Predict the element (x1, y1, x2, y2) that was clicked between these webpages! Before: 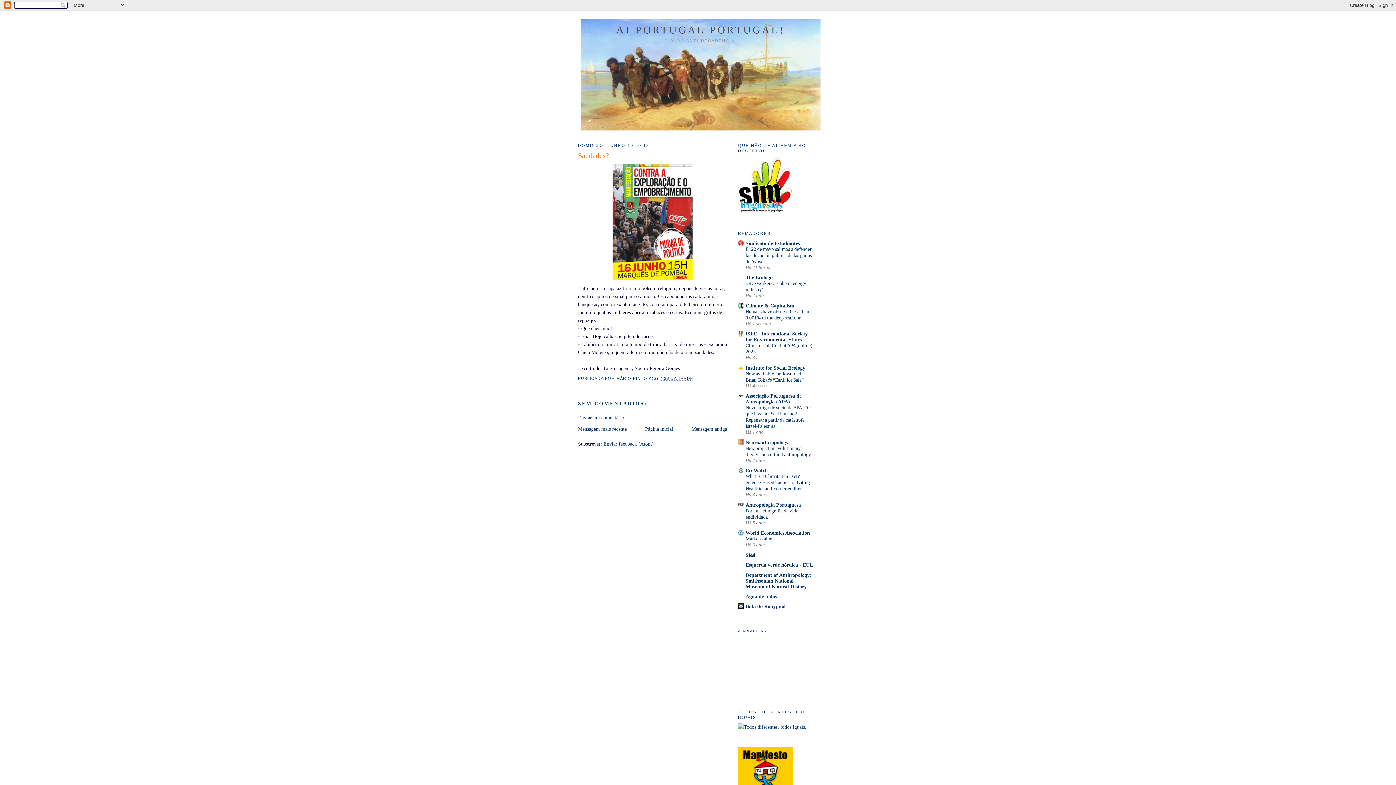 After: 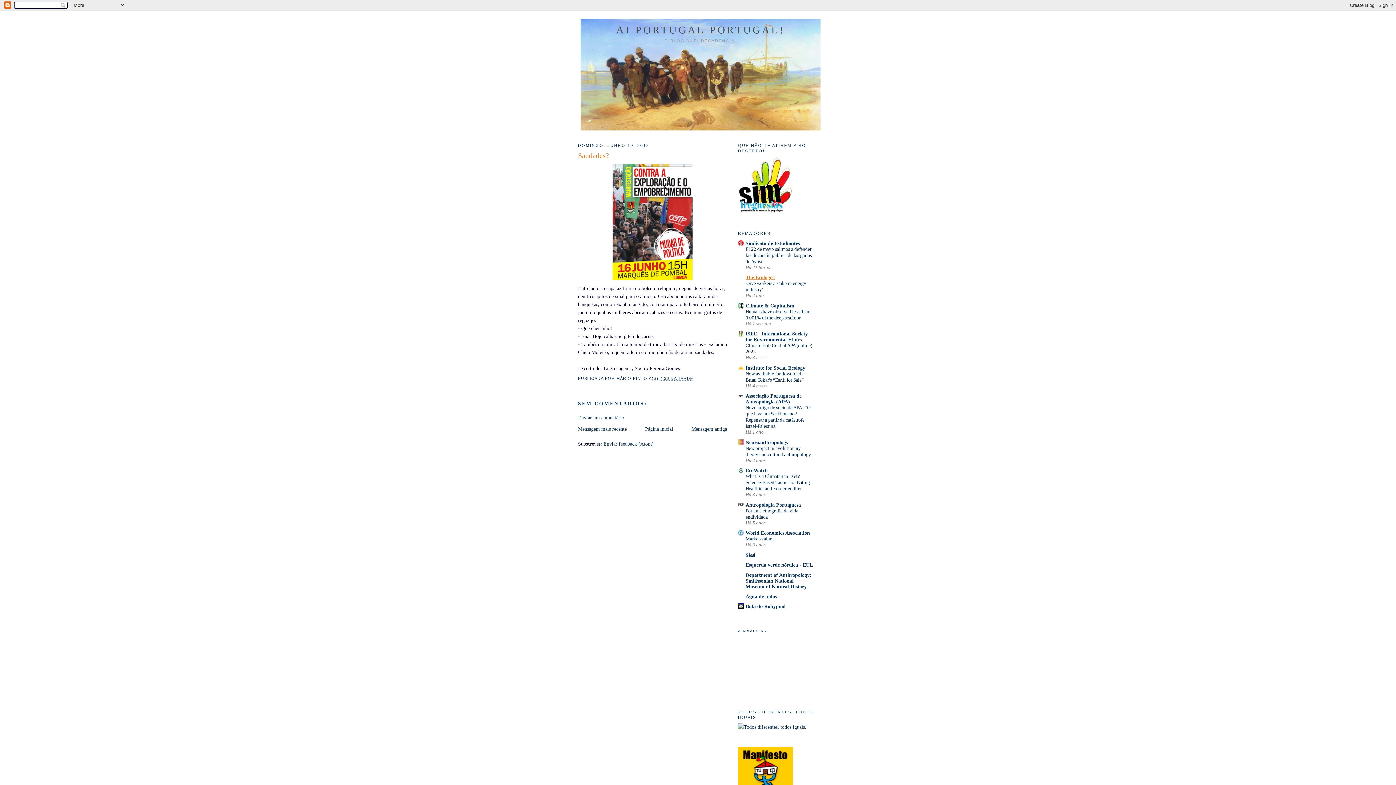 Action: label: The Ecologist bbox: (745, 274, 775, 280)